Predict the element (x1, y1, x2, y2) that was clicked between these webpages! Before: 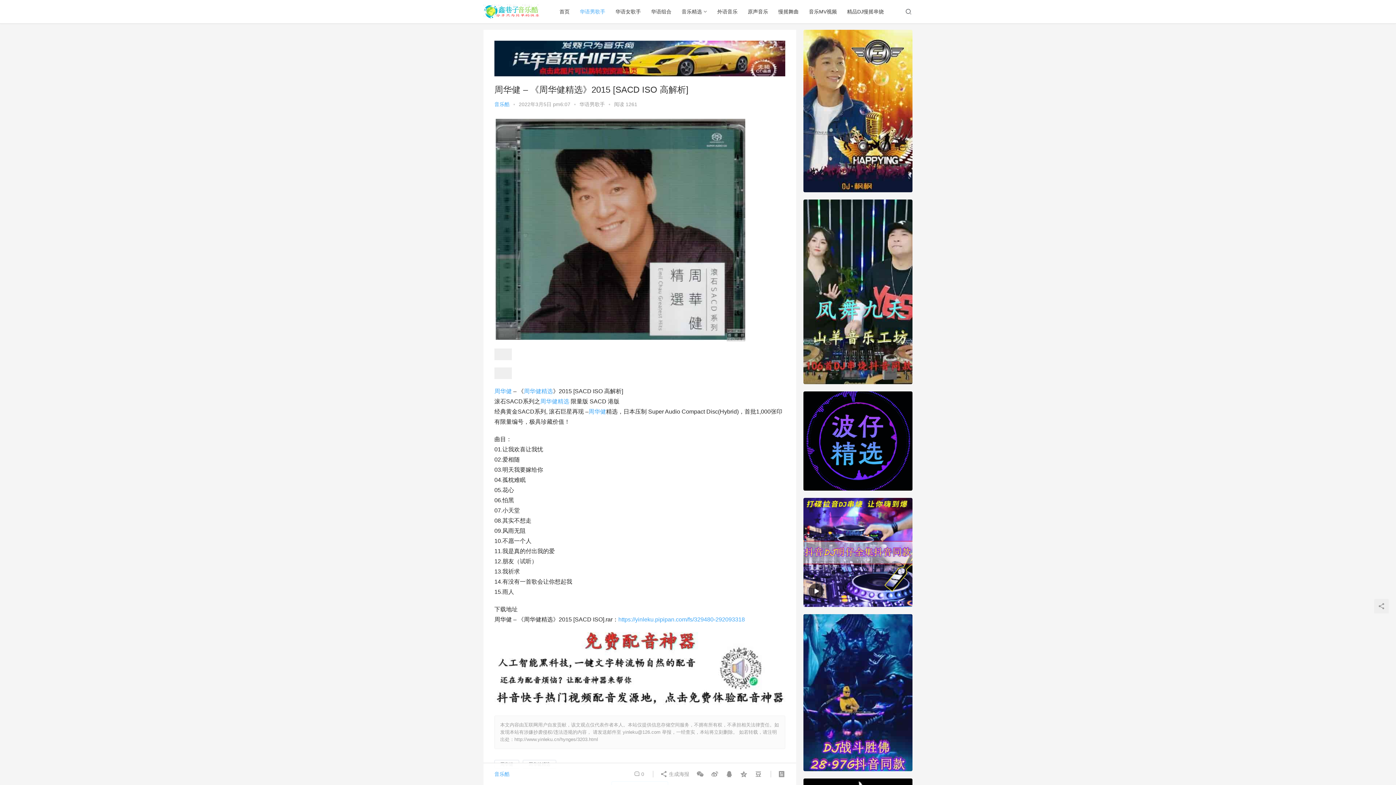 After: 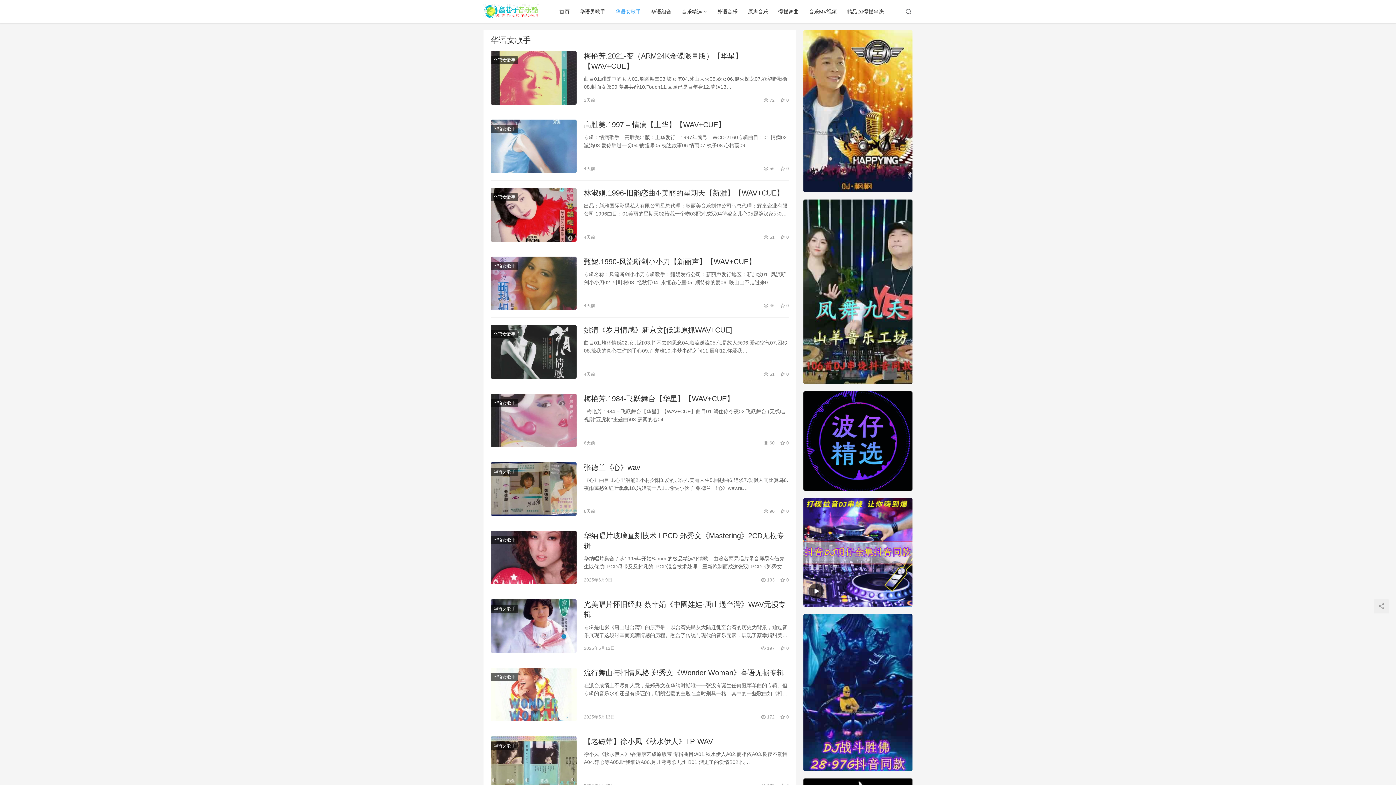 Action: label: 华语女歌手 bbox: (610, 0, 646, 23)